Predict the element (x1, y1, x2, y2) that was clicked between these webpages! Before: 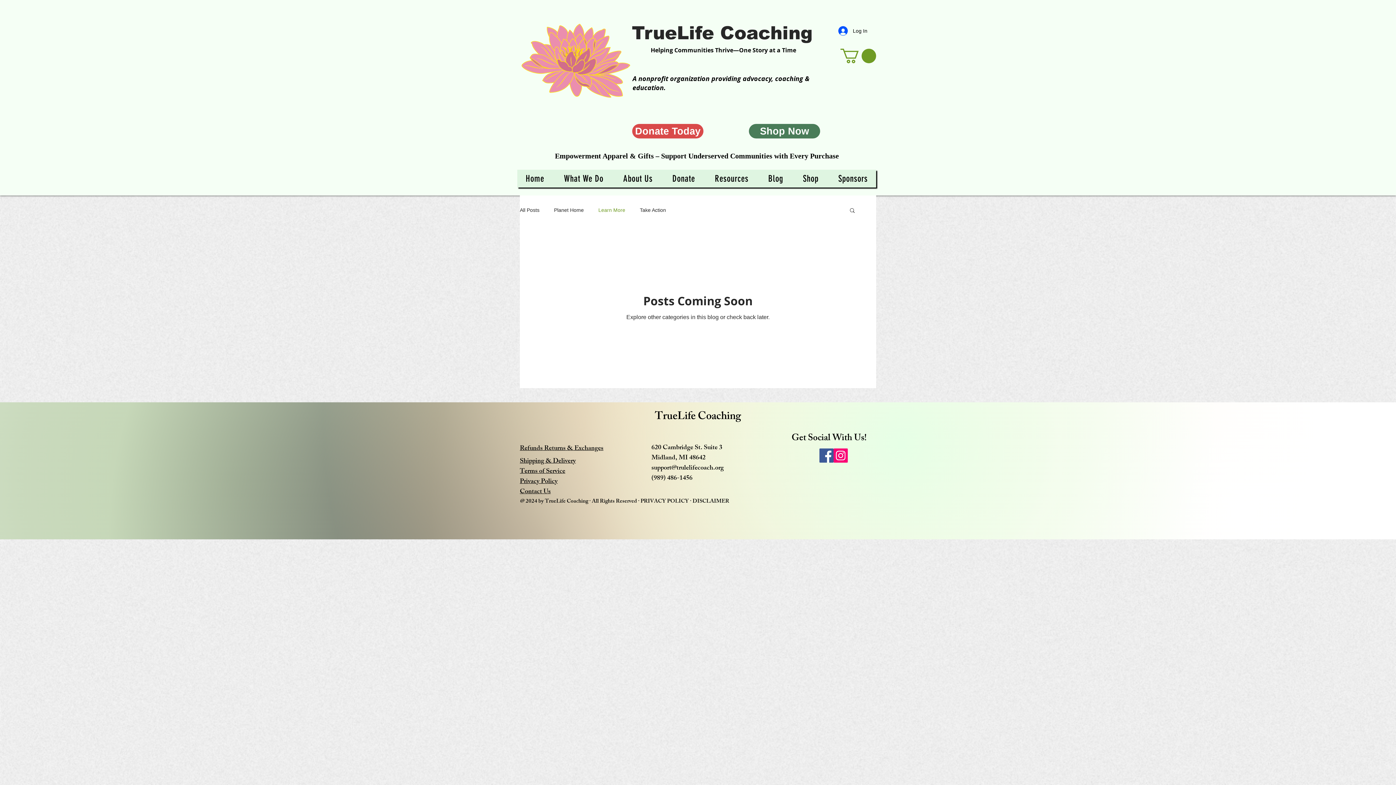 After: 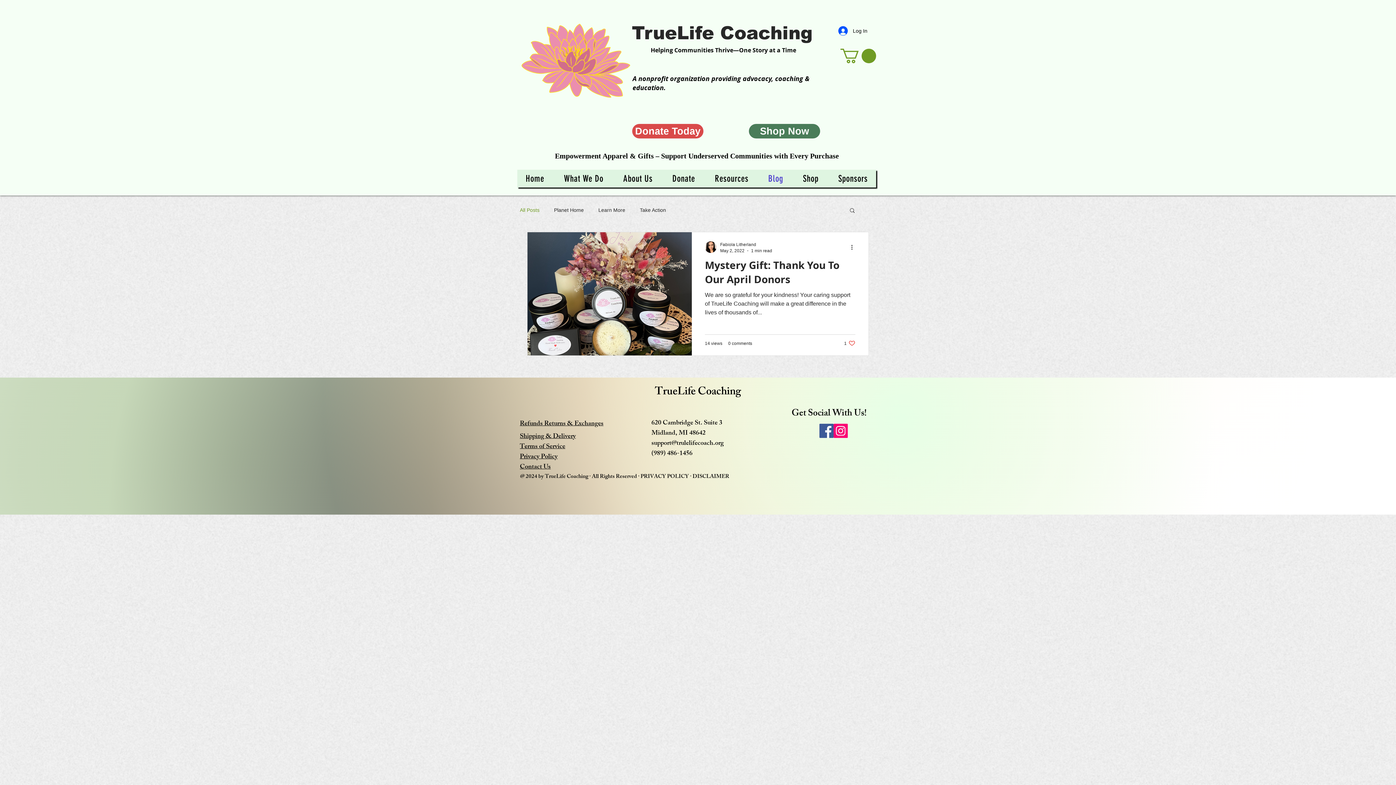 Action: bbox: (520, 206, 539, 213) label: All Posts